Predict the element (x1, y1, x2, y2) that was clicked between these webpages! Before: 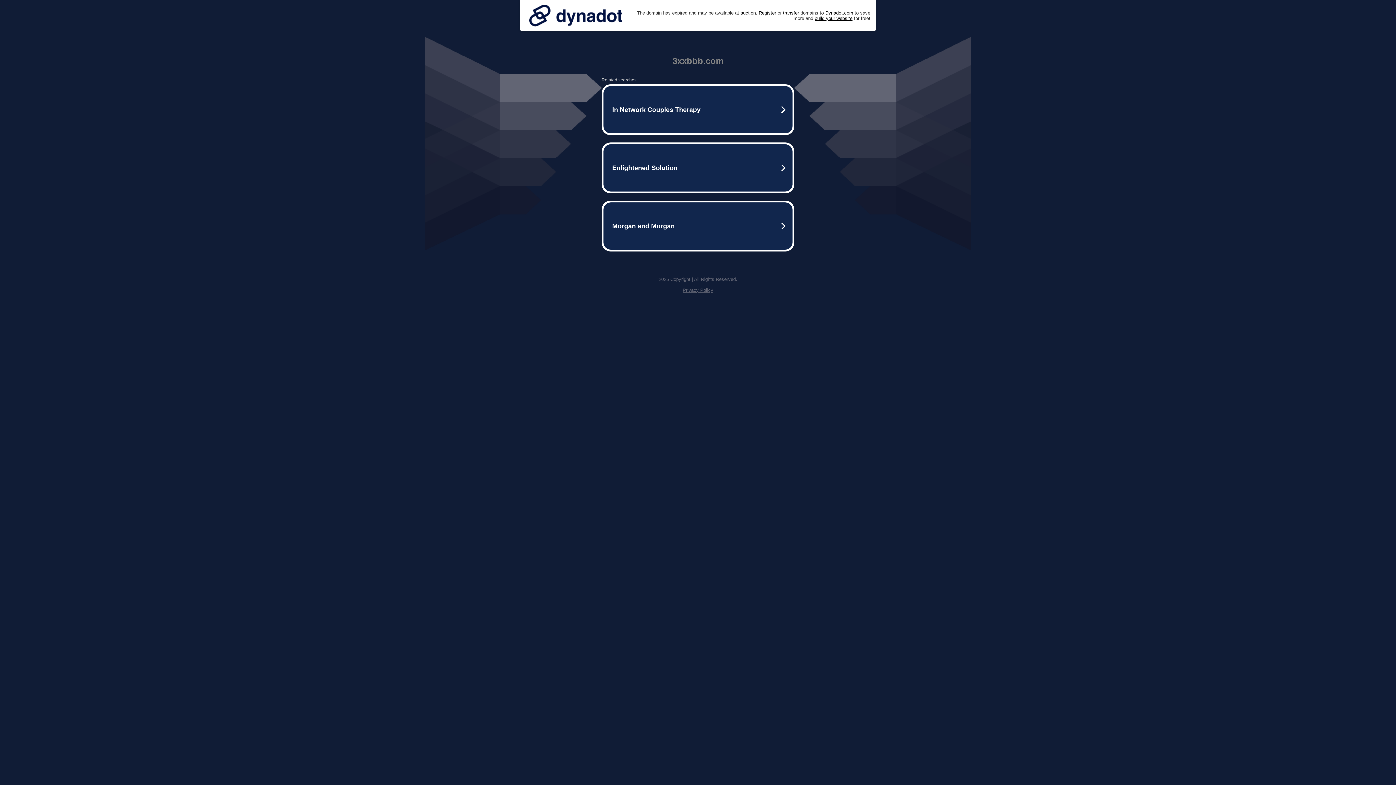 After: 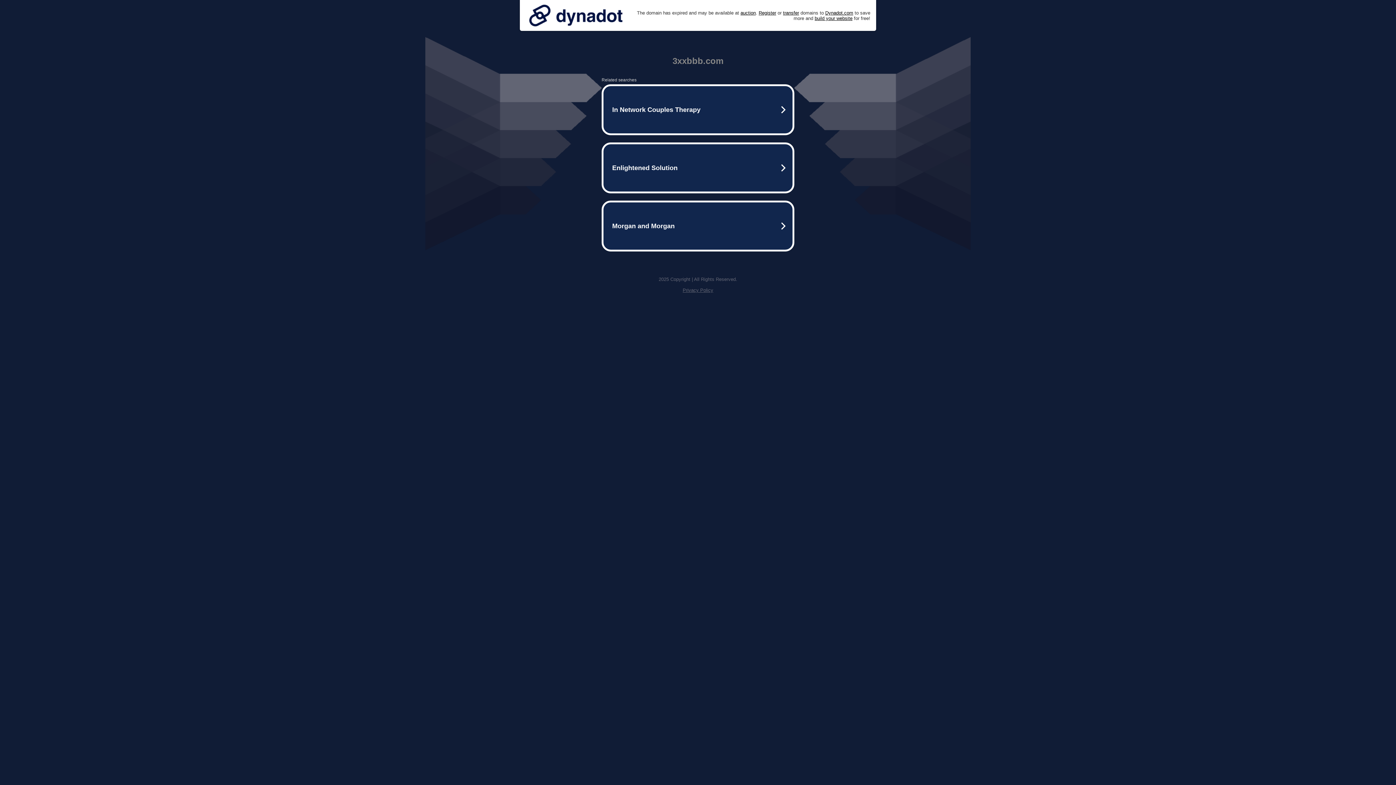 Action: bbox: (682, 287, 713, 293) label: Privacy Policy